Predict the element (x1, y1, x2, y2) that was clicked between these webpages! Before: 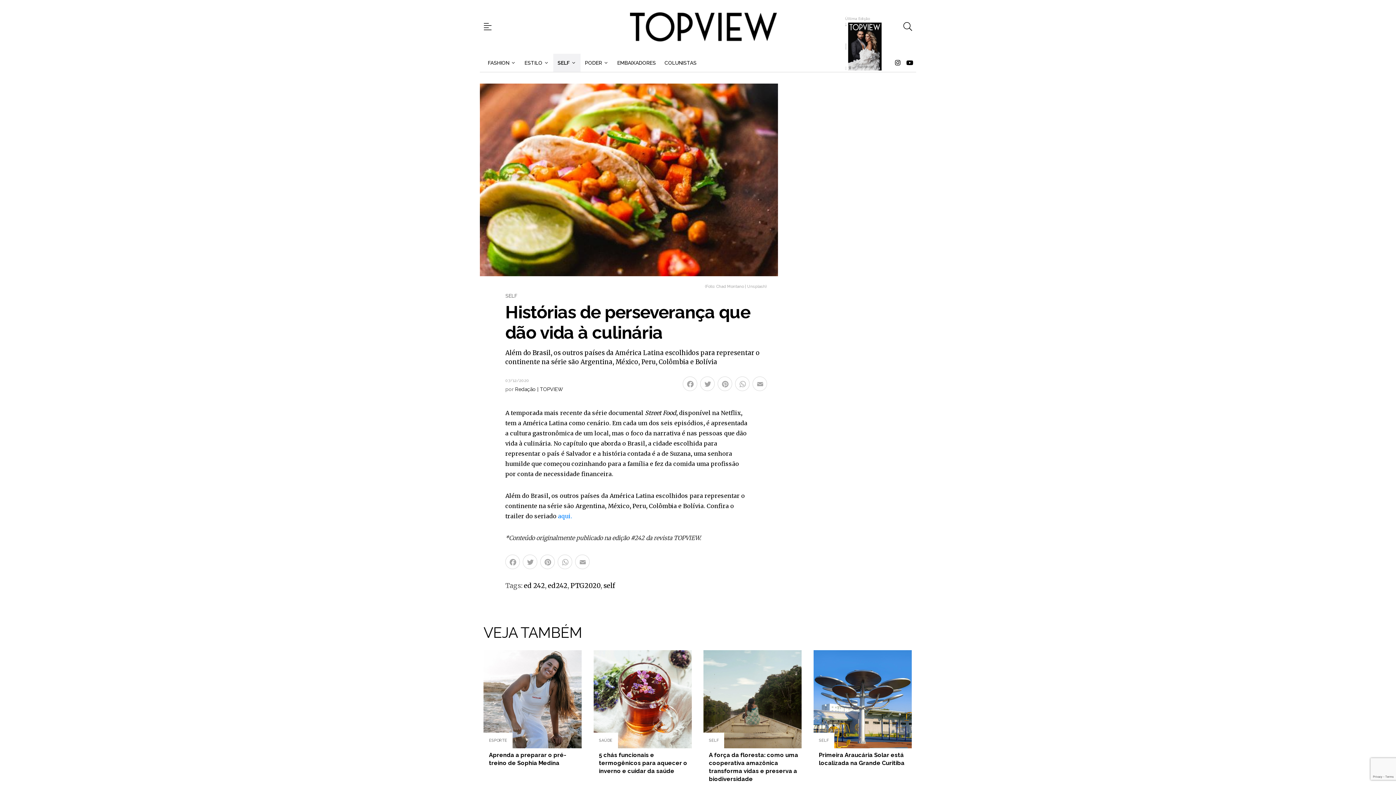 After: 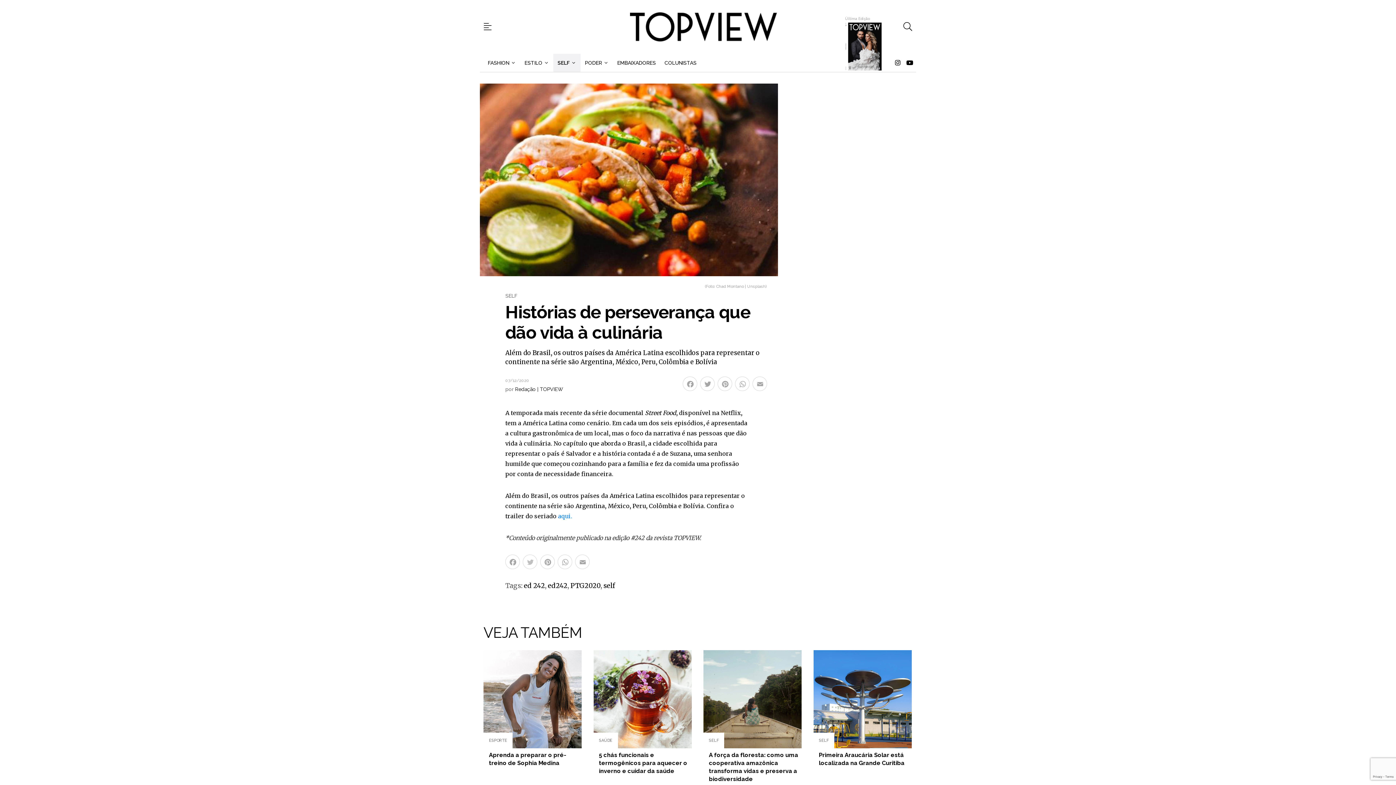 Action: bbox: (522, 554, 537, 569) label: Twitter